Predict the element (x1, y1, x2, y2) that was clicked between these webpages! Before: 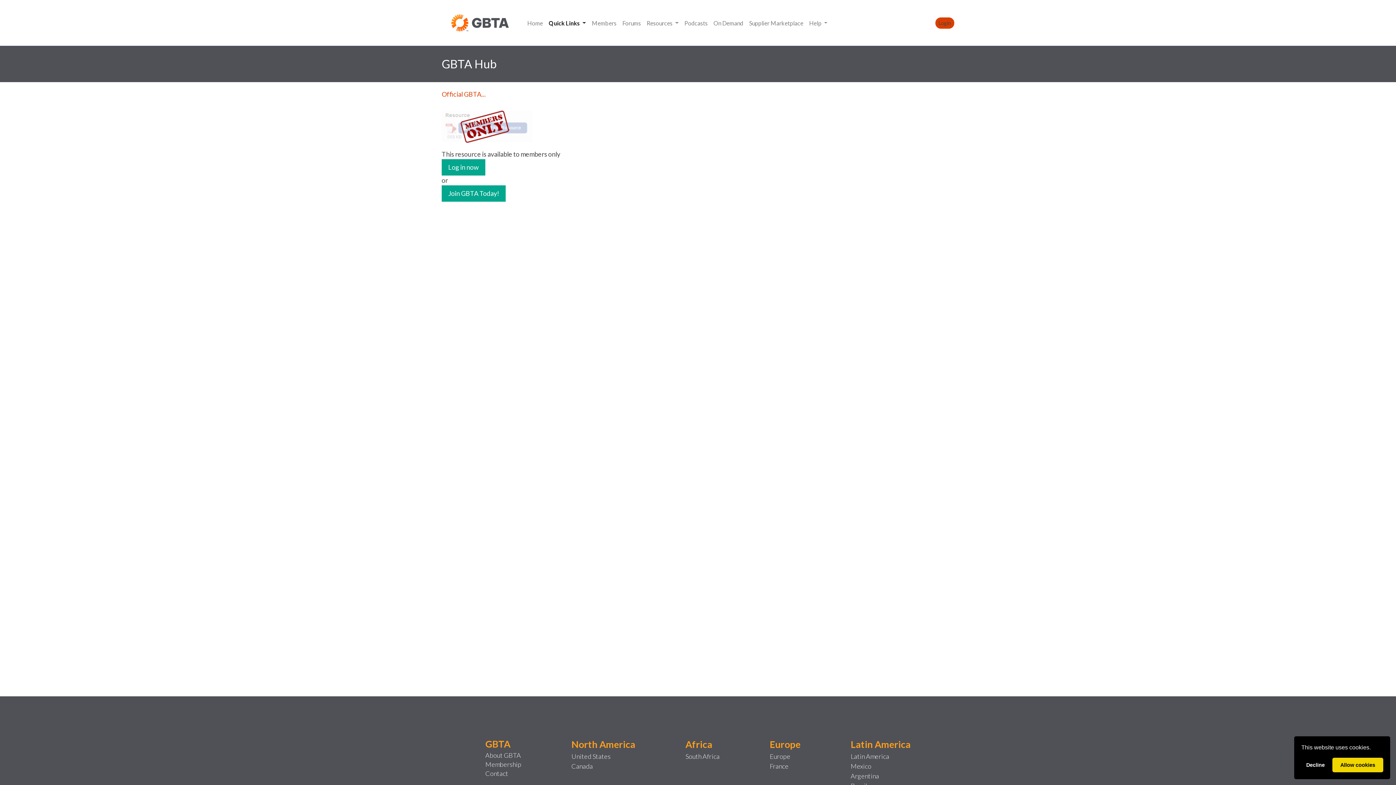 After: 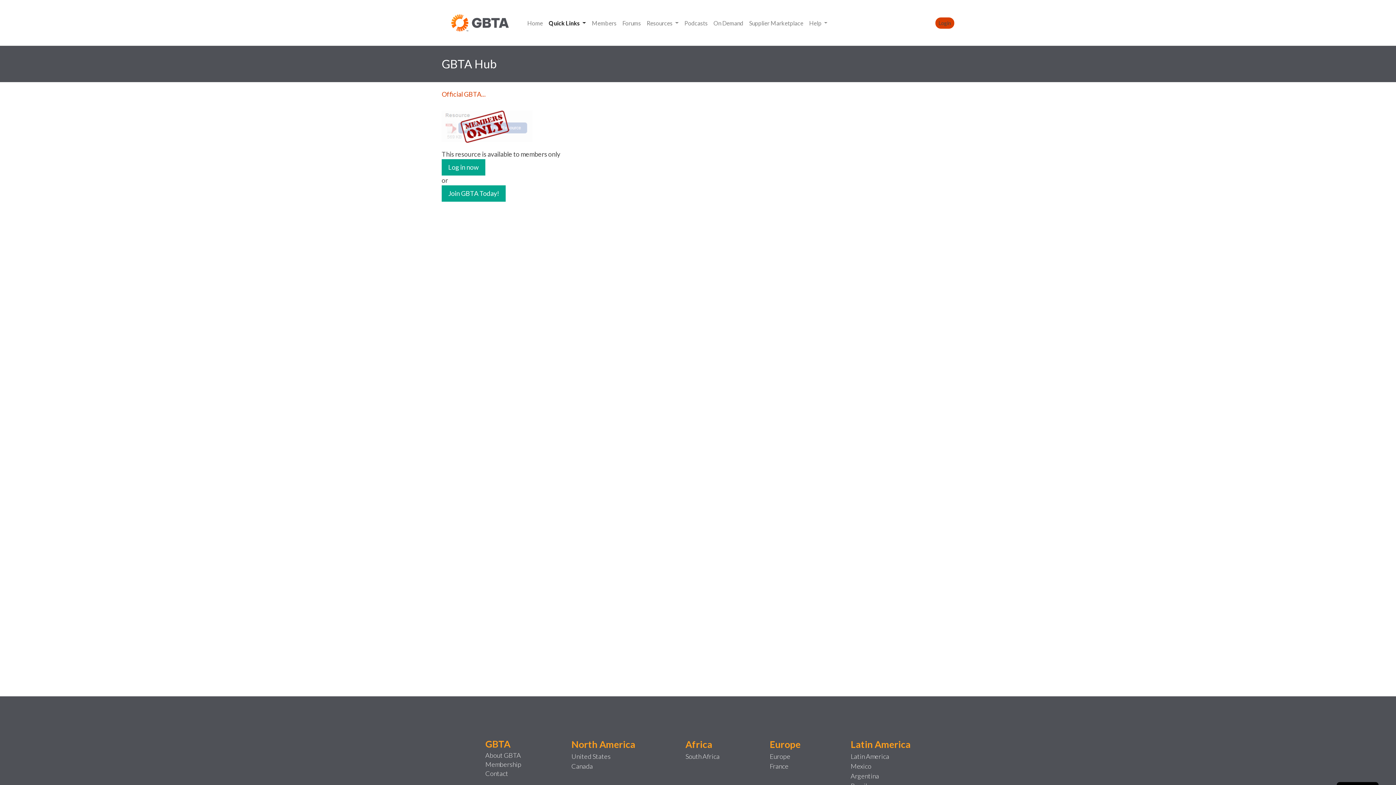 Action: label: deny cookies bbox: (1301, 758, 1330, 772)